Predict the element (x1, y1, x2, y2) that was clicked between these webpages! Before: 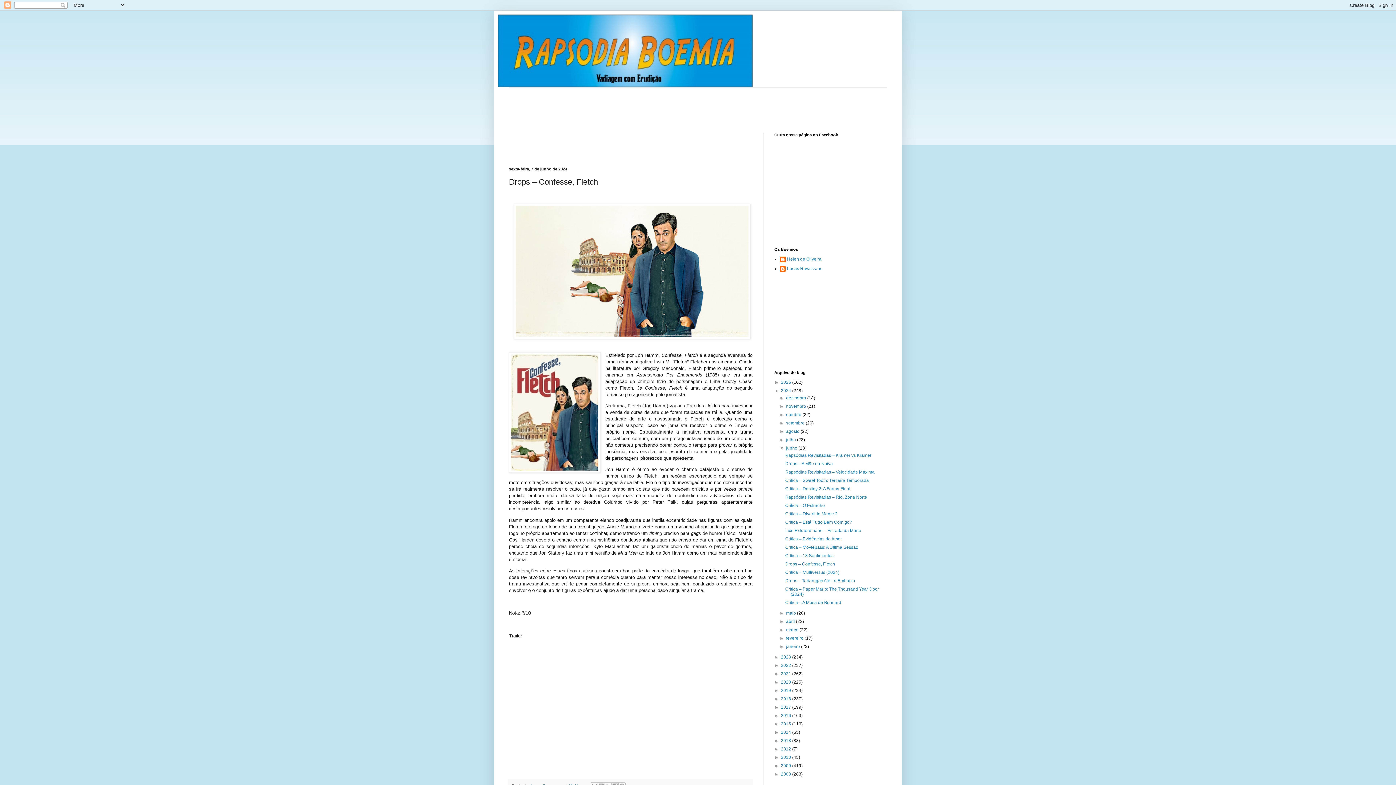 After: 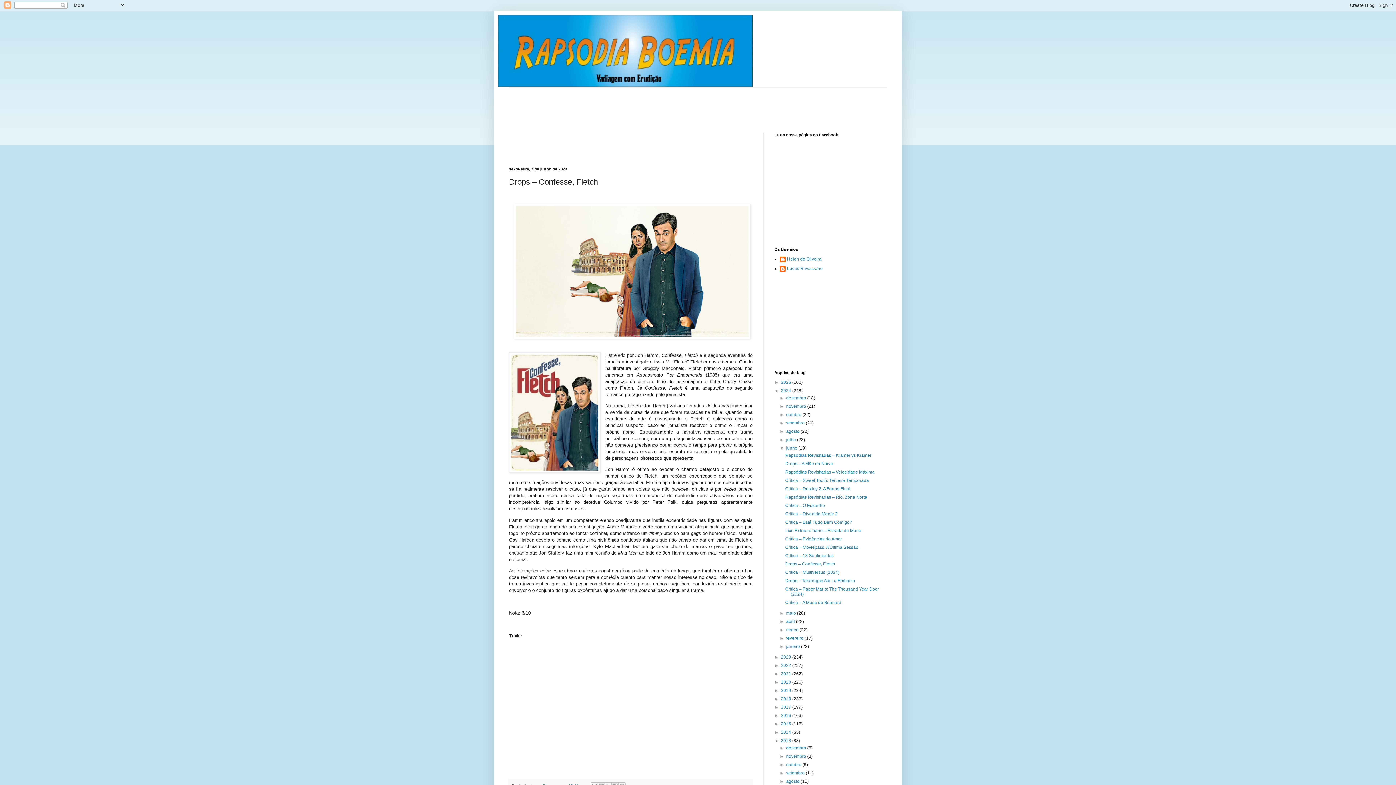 Action: label: ►   bbox: (774, 738, 781, 743)